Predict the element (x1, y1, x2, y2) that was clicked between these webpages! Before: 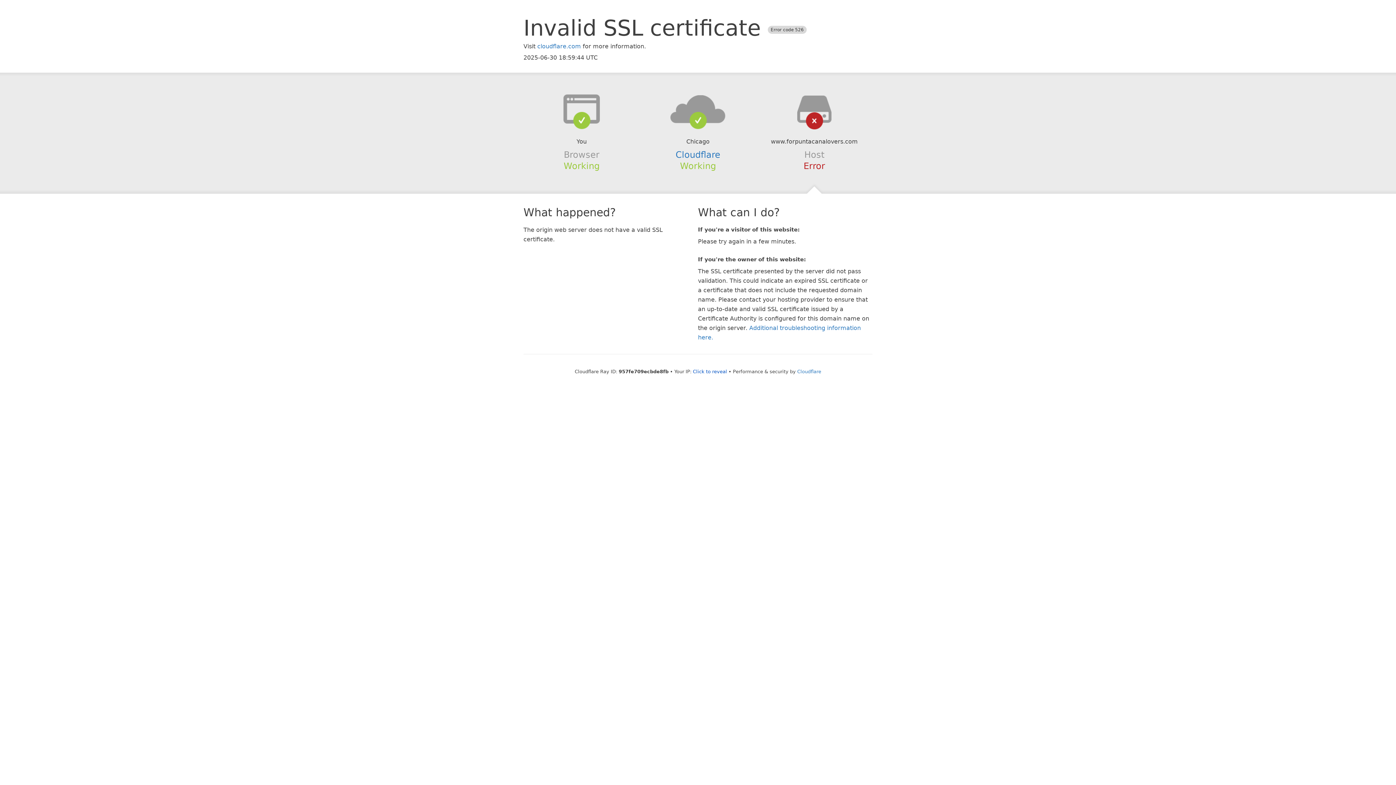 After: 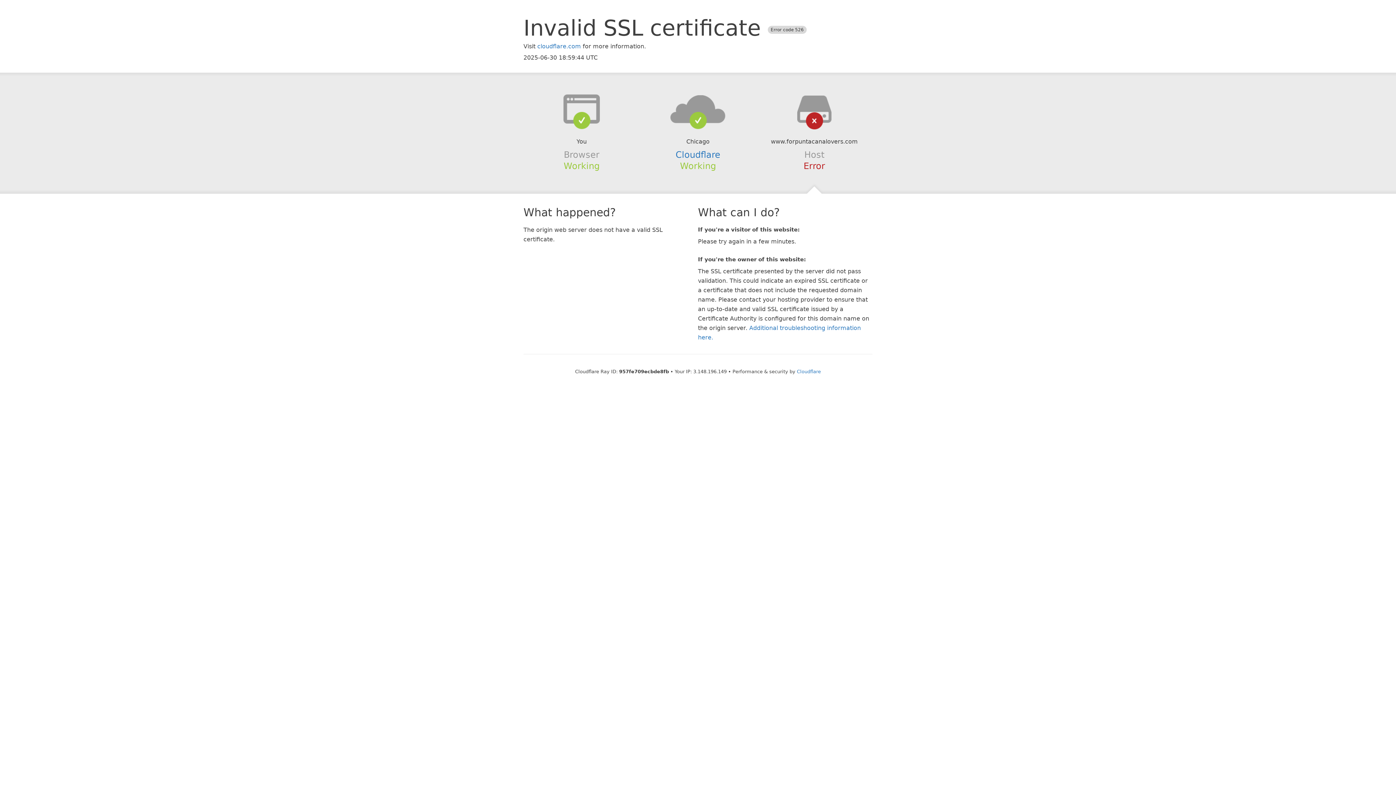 Action: bbox: (693, 368, 727, 374) label: Click to reveal